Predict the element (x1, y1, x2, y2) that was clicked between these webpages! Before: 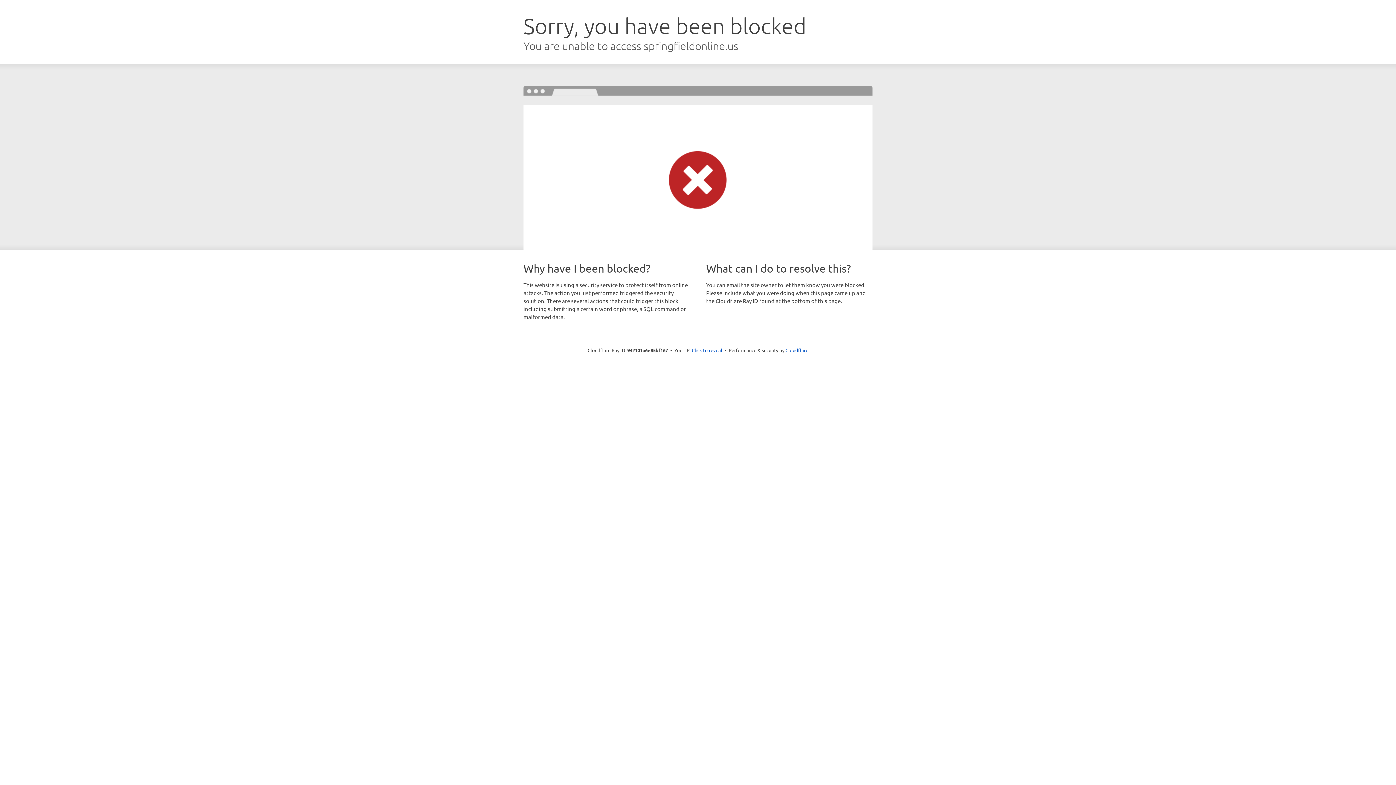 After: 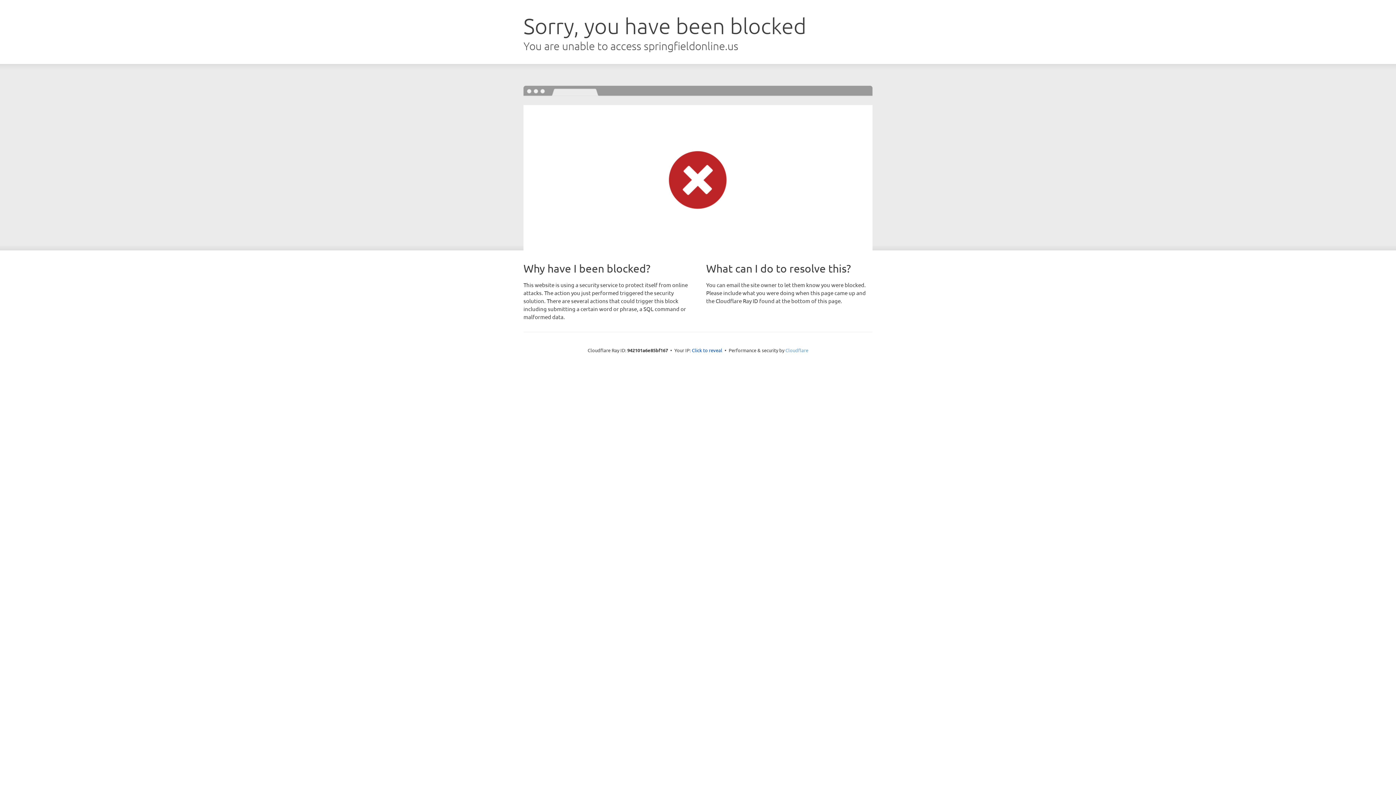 Action: bbox: (785, 347, 808, 353) label: Cloudflare